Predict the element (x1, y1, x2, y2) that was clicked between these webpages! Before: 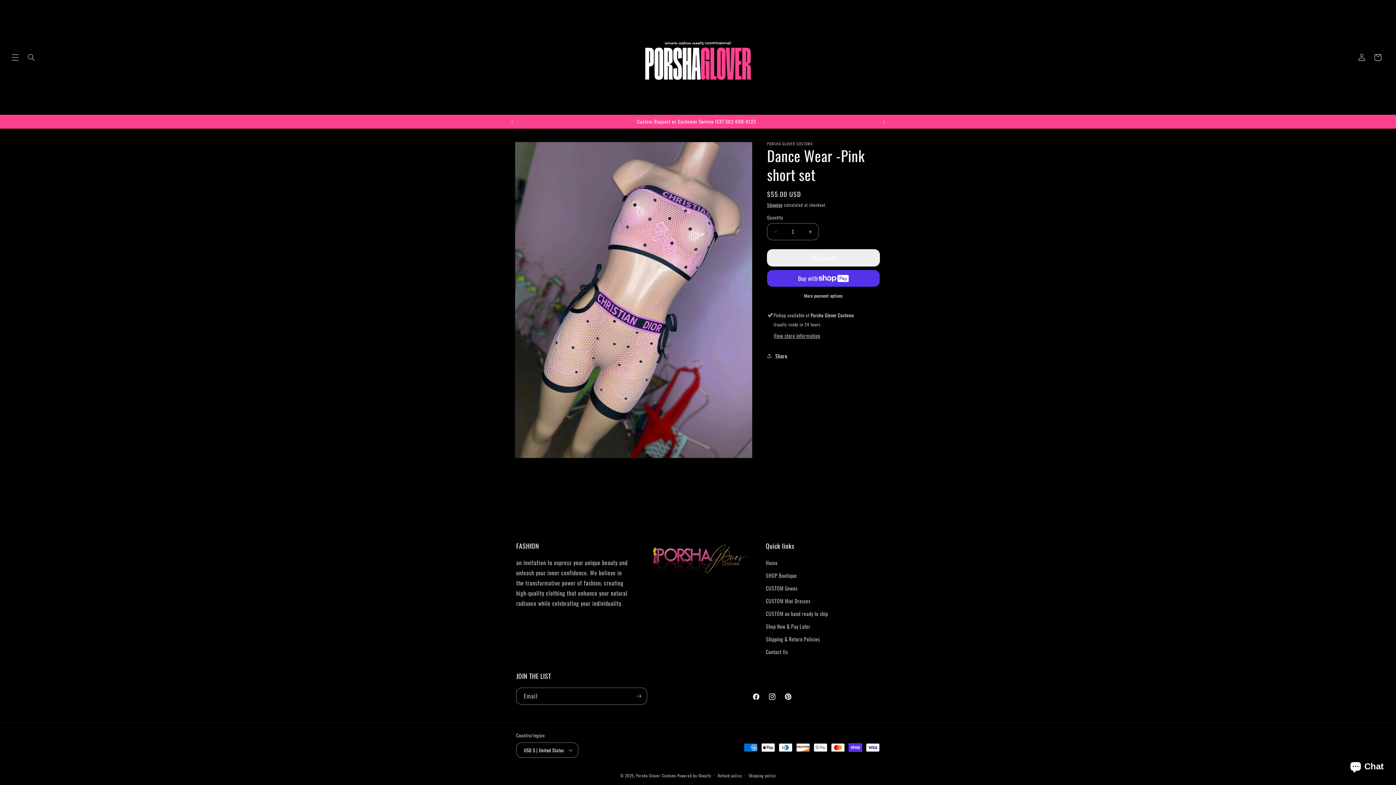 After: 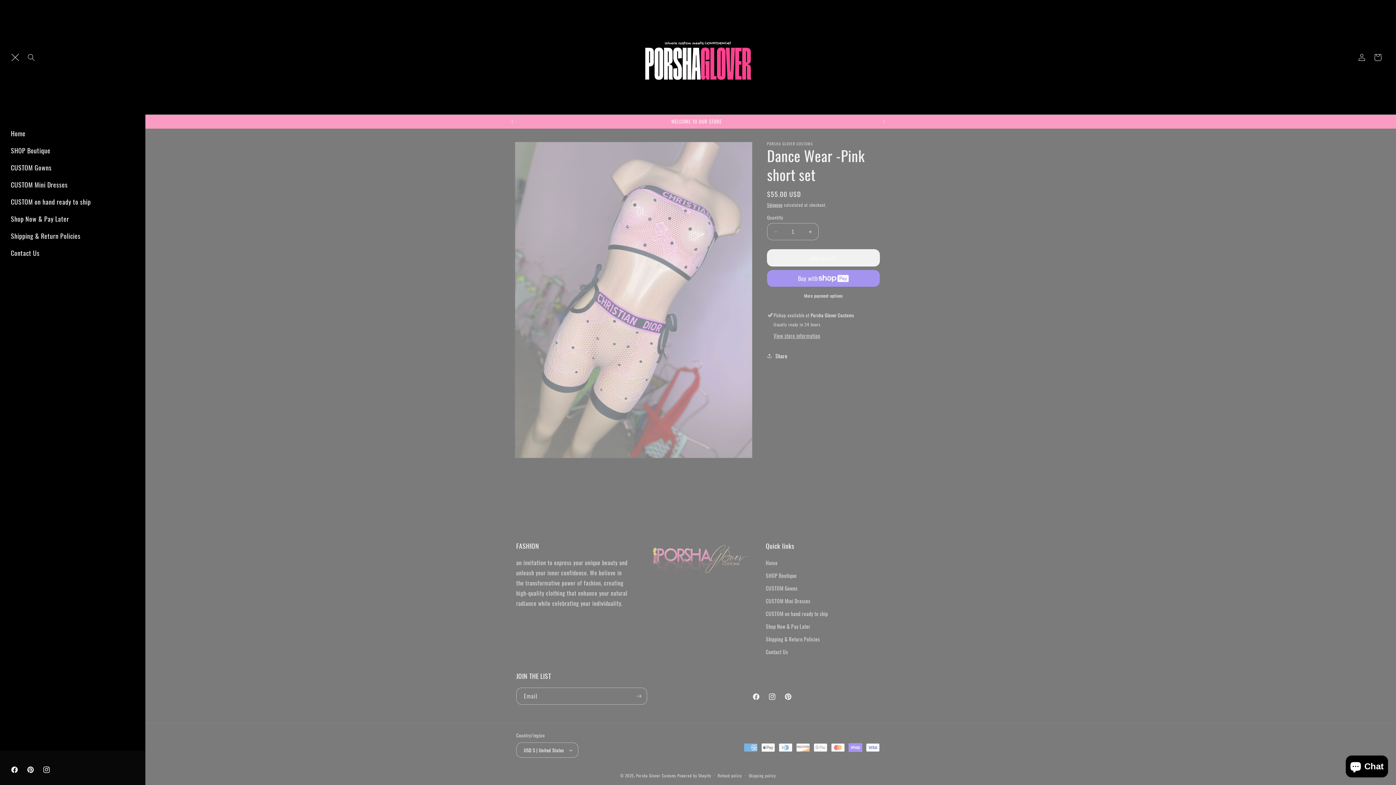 Action: label: Menu bbox: (7, 49, 23, 65)